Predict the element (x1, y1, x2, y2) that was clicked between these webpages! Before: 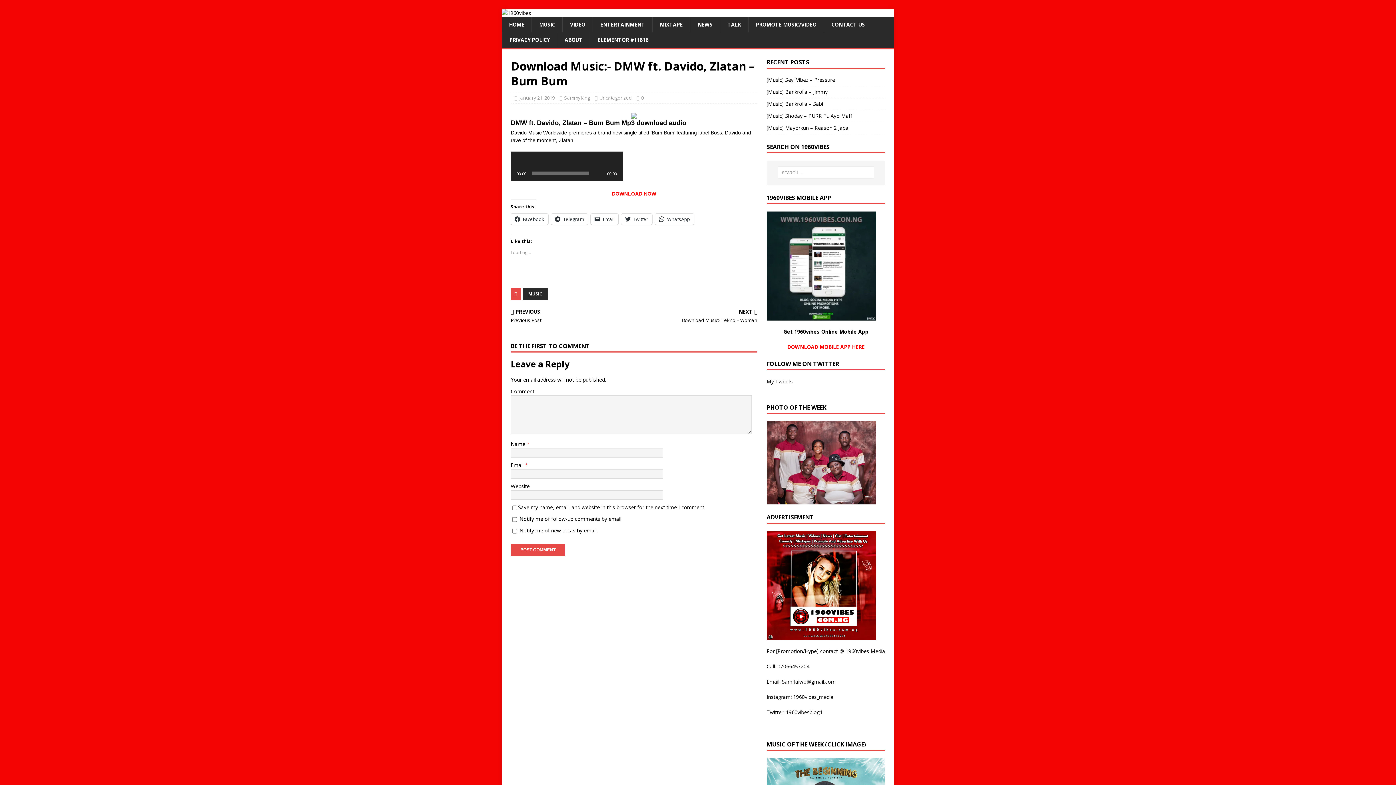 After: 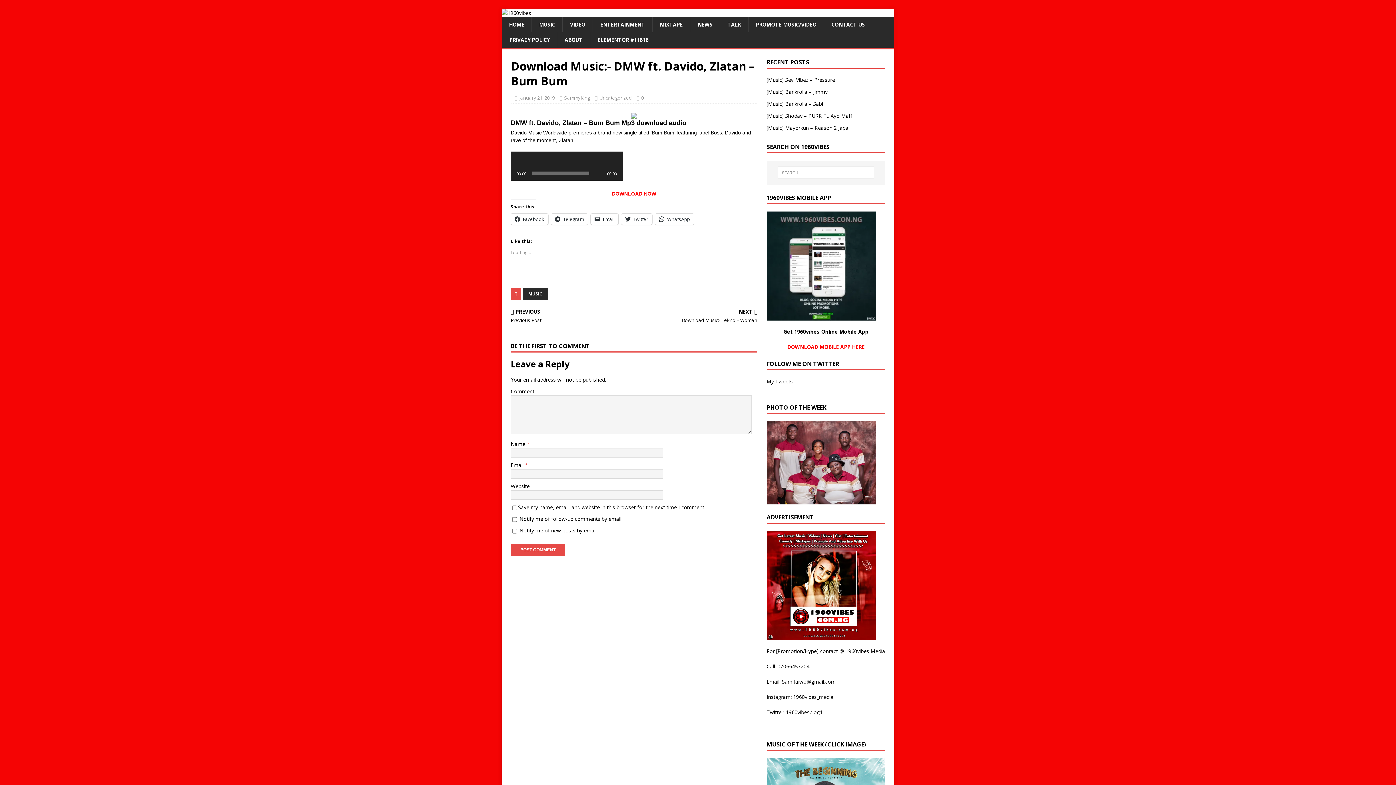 Action: bbox: (612, 190, 656, 196) label: DOWNLOAD NOW